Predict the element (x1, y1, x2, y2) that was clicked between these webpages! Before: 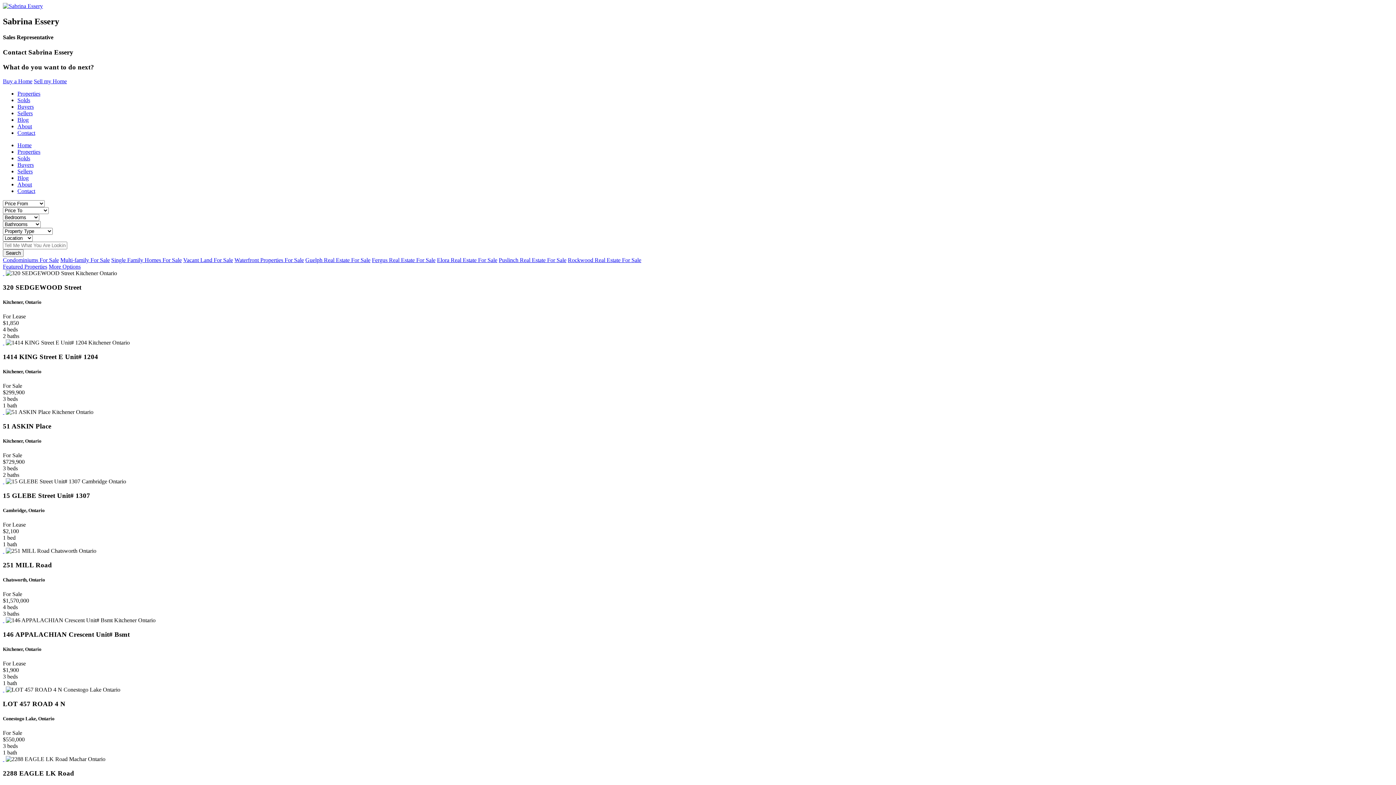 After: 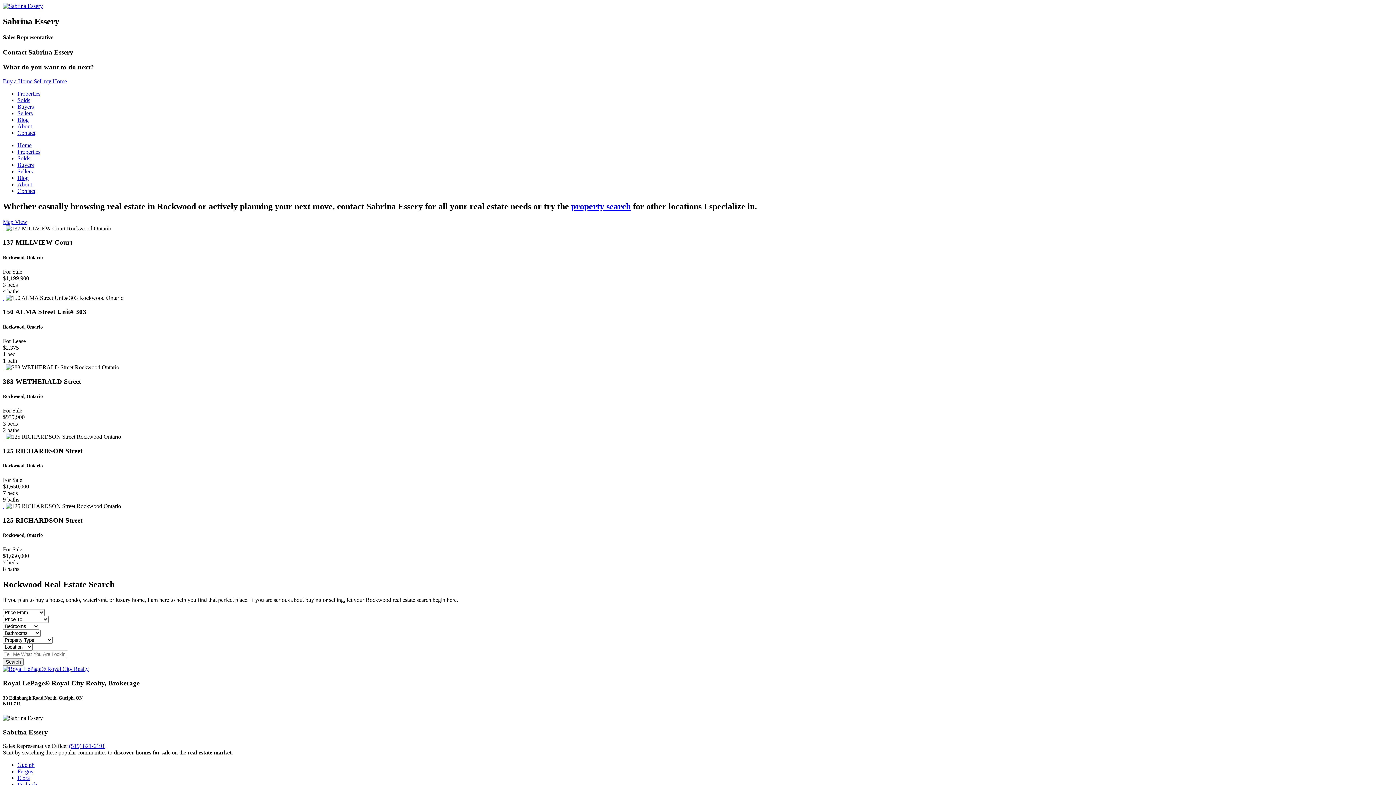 Action: label: Rockwood Real Estate For Sale bbox: (568, 257, 641, 263)